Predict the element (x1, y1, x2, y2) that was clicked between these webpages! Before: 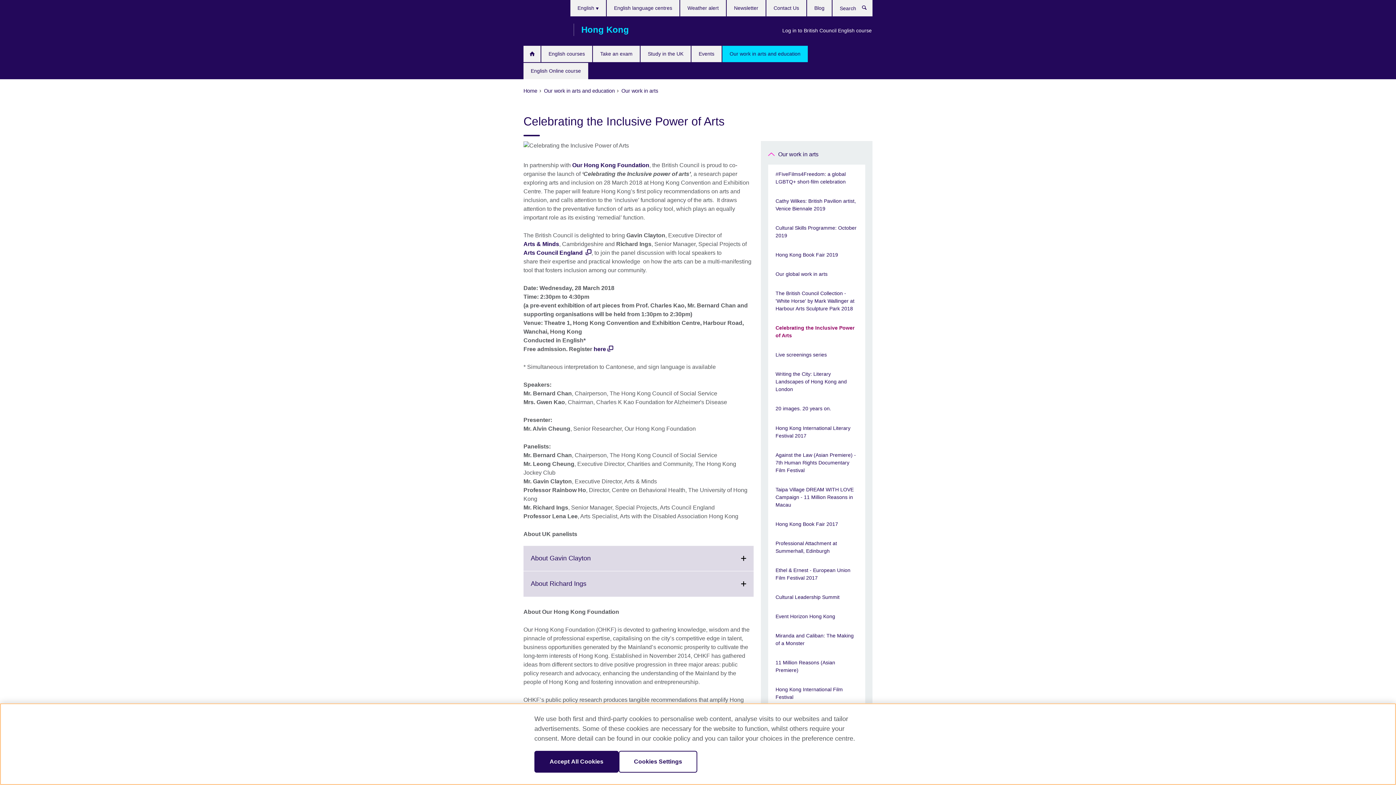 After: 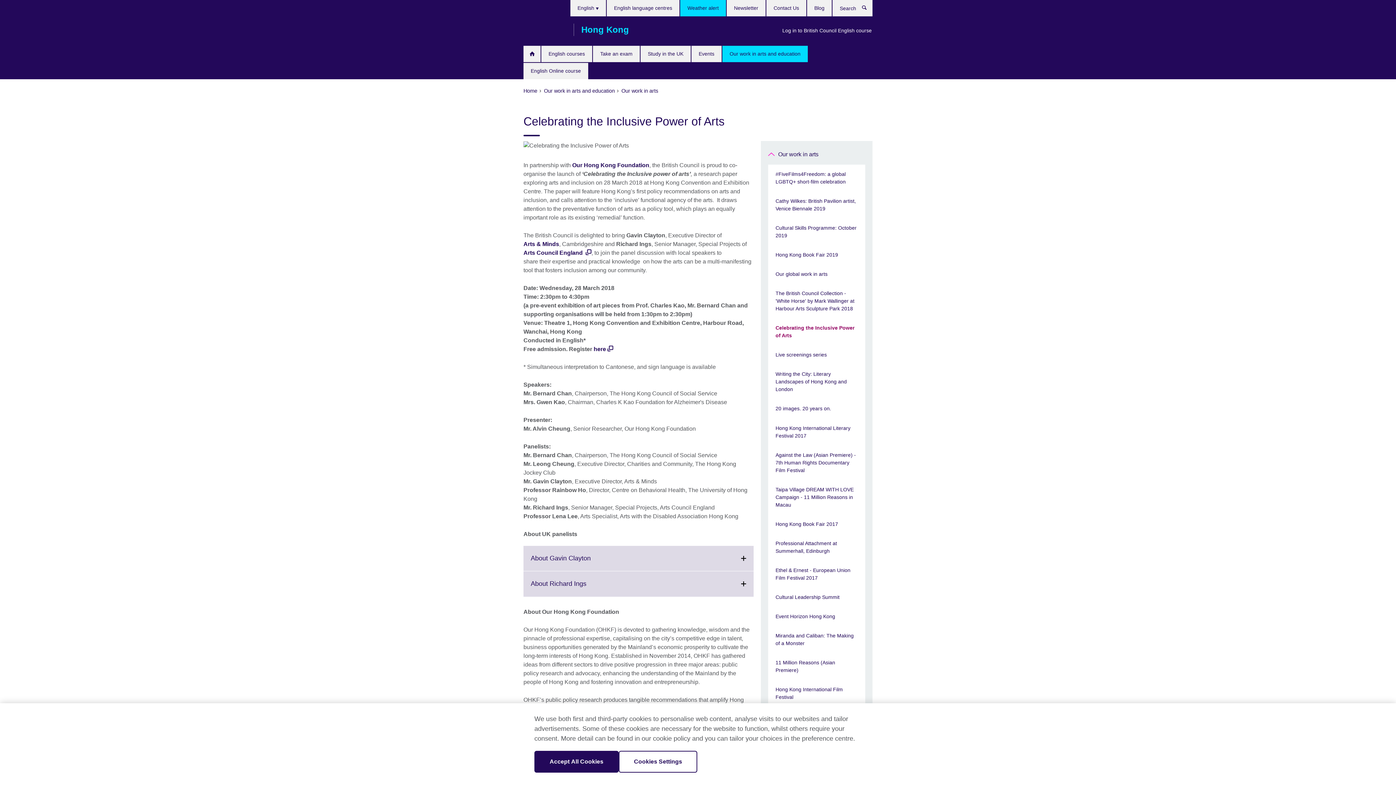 Action: bbox: (680, 0, 726, 16) label: Weather alert